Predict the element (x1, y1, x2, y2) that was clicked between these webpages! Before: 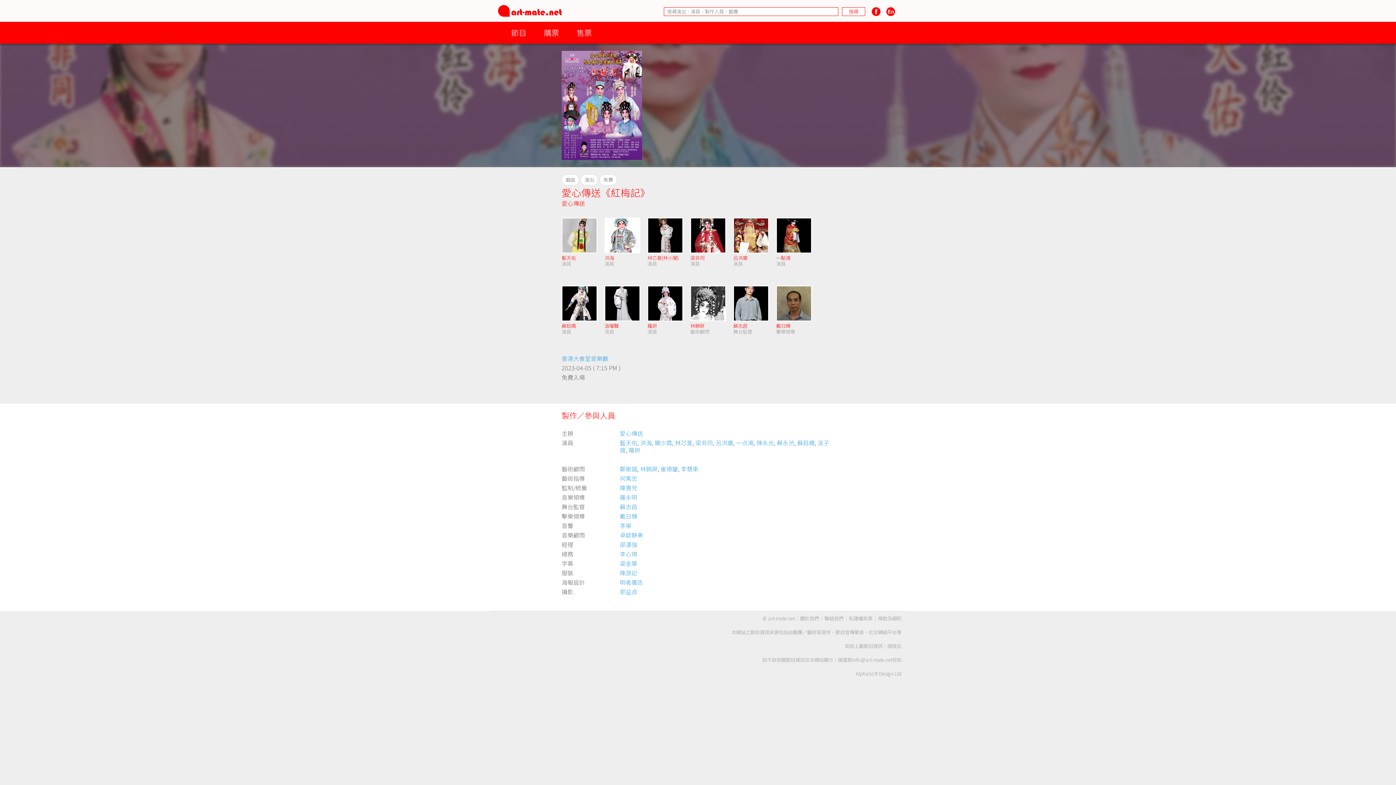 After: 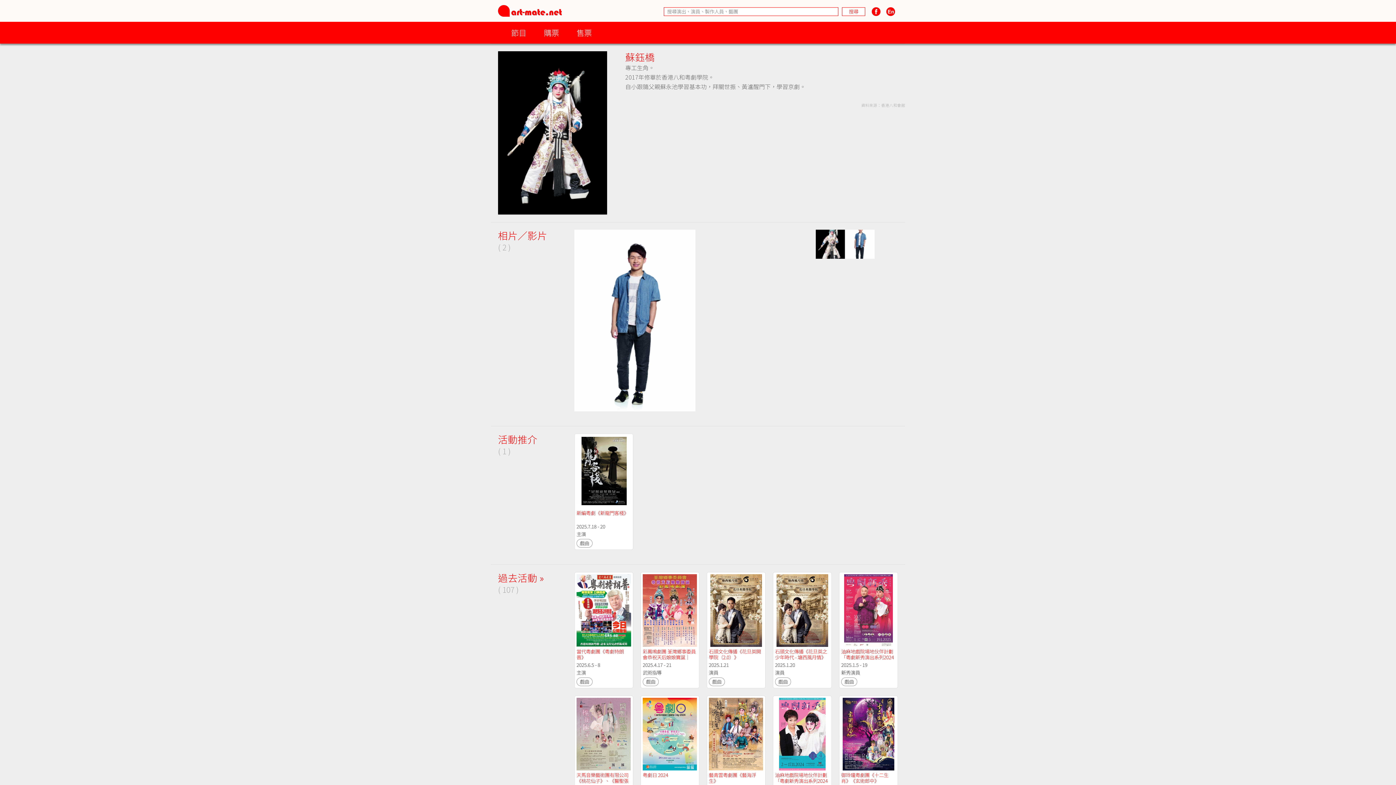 Action: label: 蘇鈺橋 bbox: (561, 322, 576, 329)